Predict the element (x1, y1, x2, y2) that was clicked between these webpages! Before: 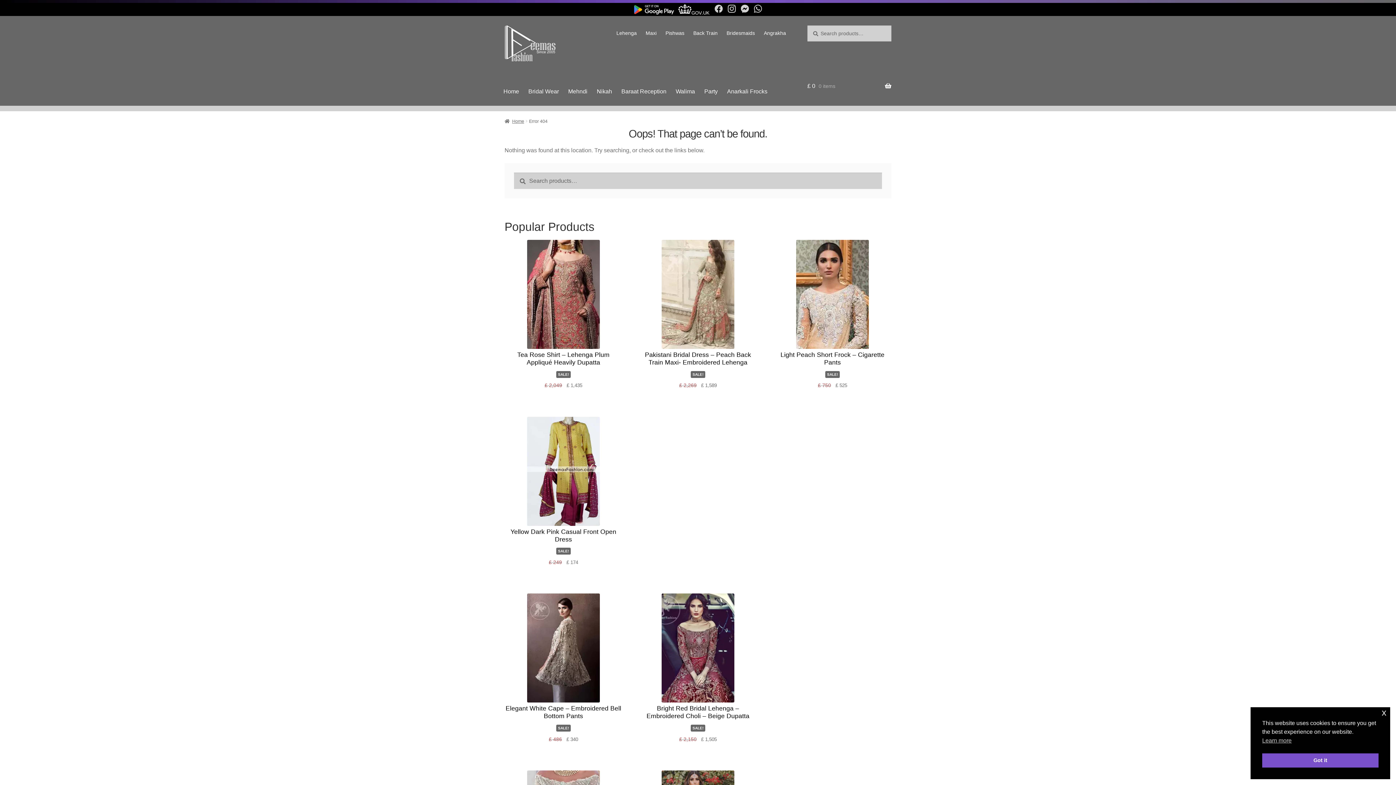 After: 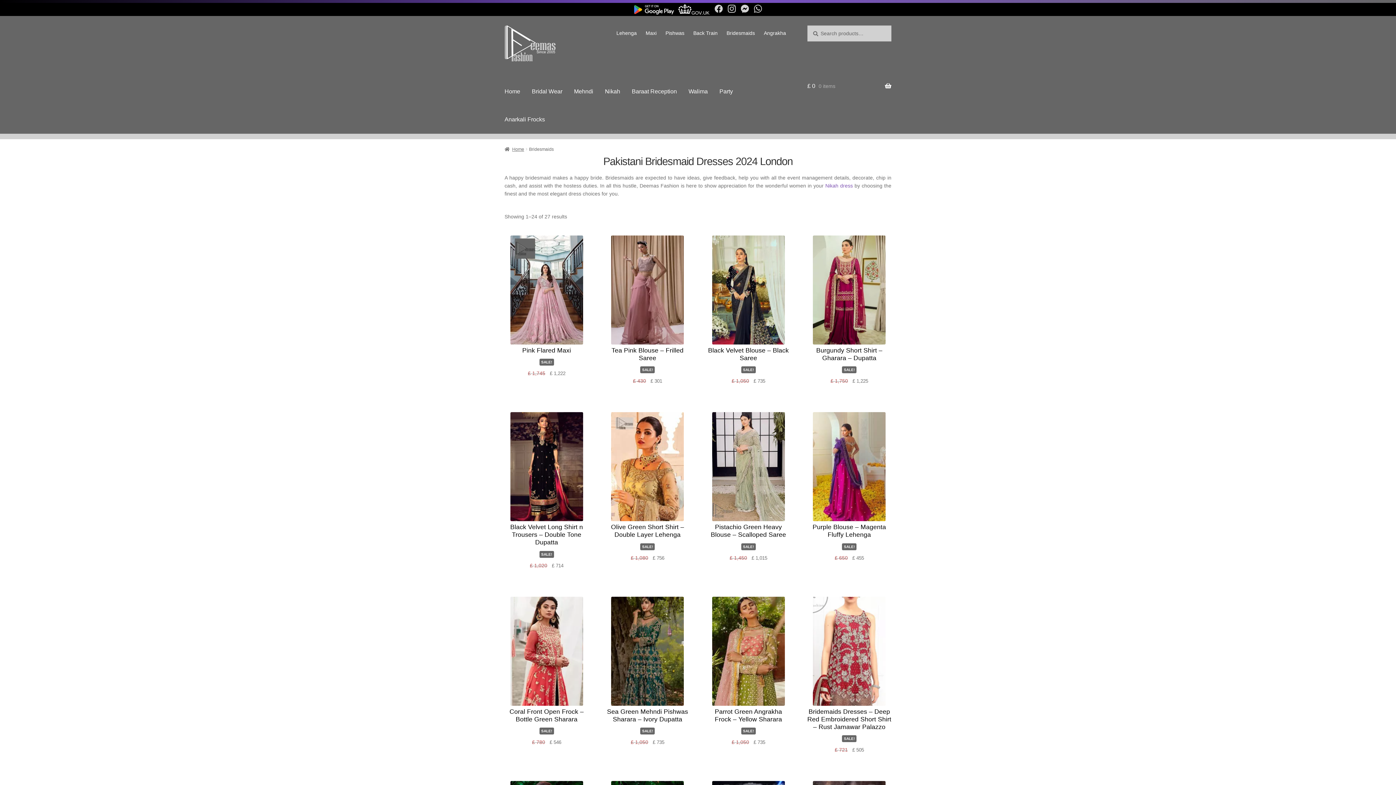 Action: label: Bridesmaids bbox: (722, 25, 759, 40)